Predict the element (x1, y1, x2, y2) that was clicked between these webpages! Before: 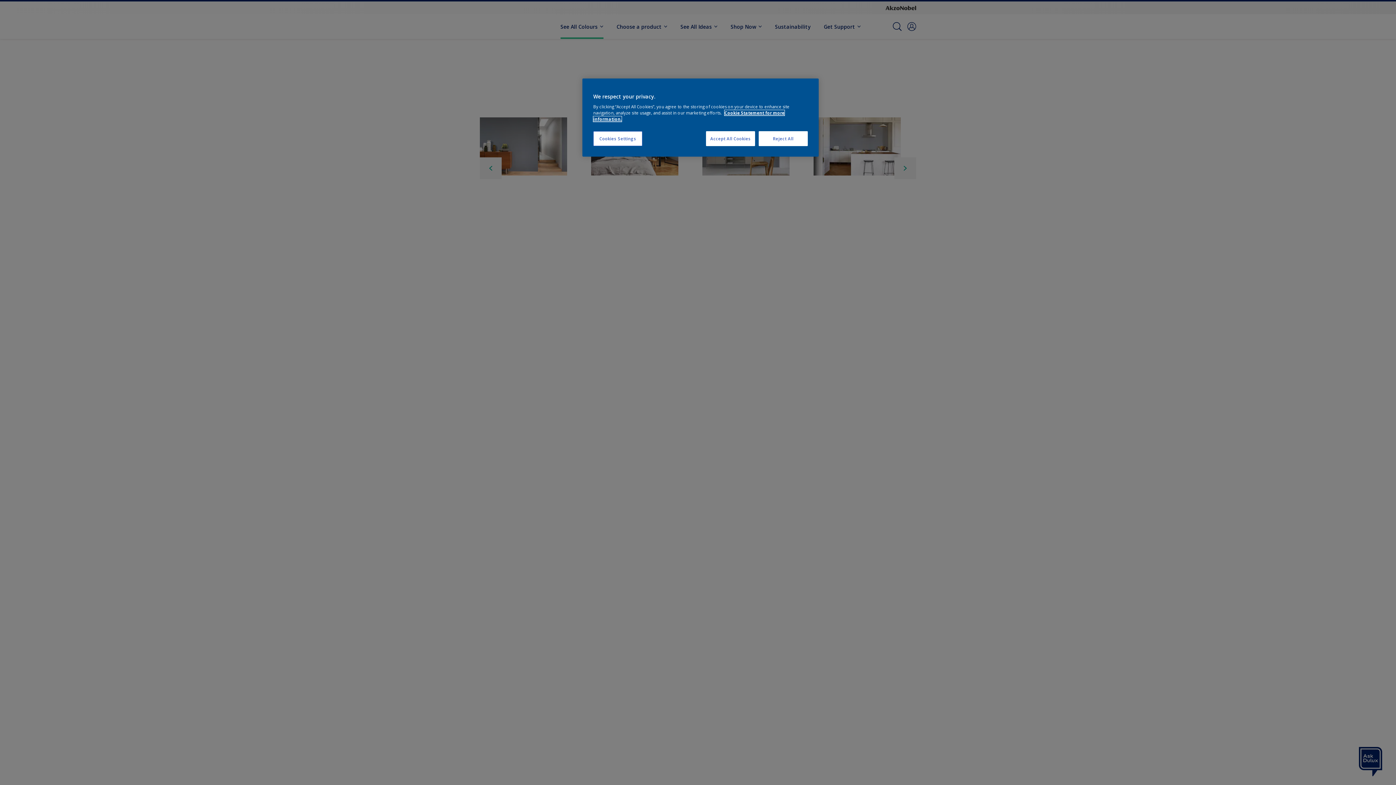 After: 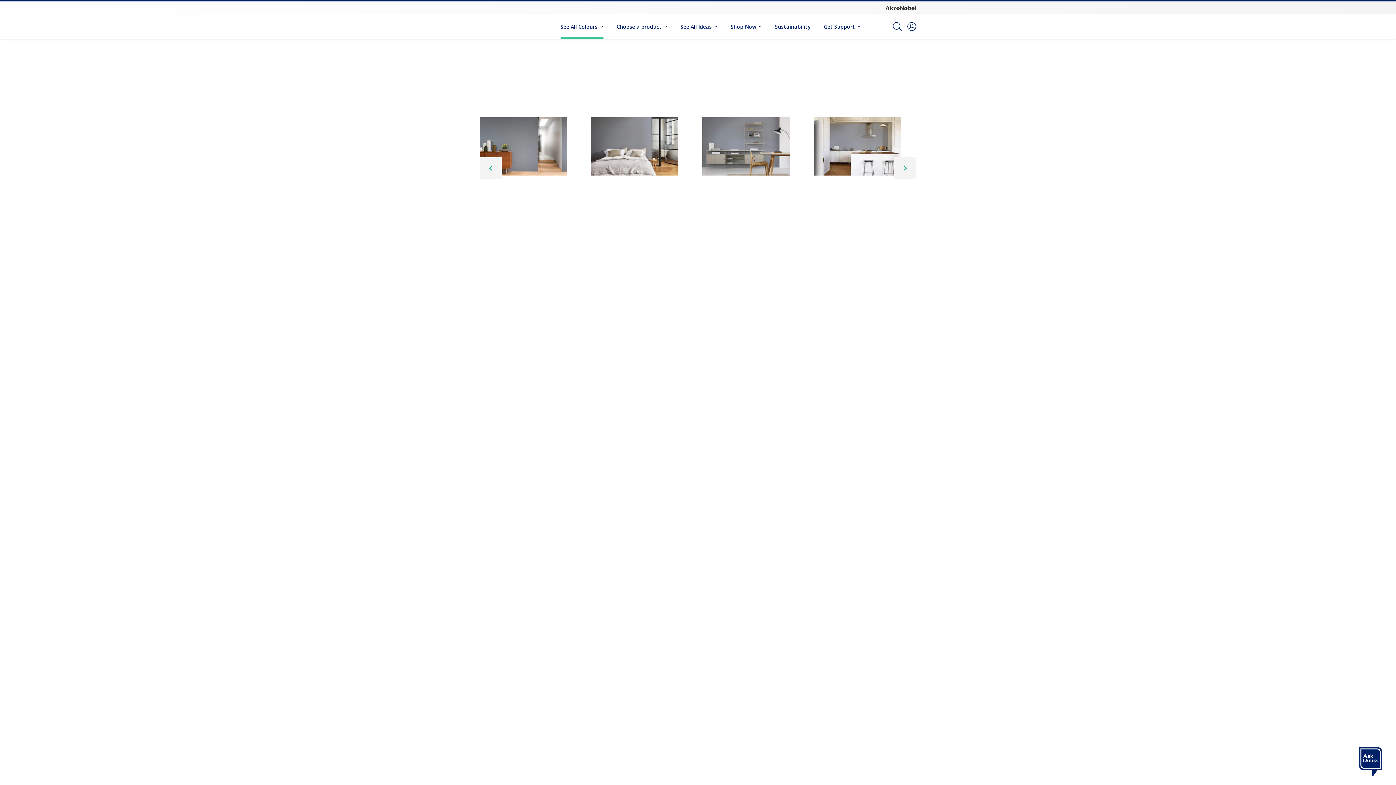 Action: bbox: (758, 131, 808, 146) label: Reject All